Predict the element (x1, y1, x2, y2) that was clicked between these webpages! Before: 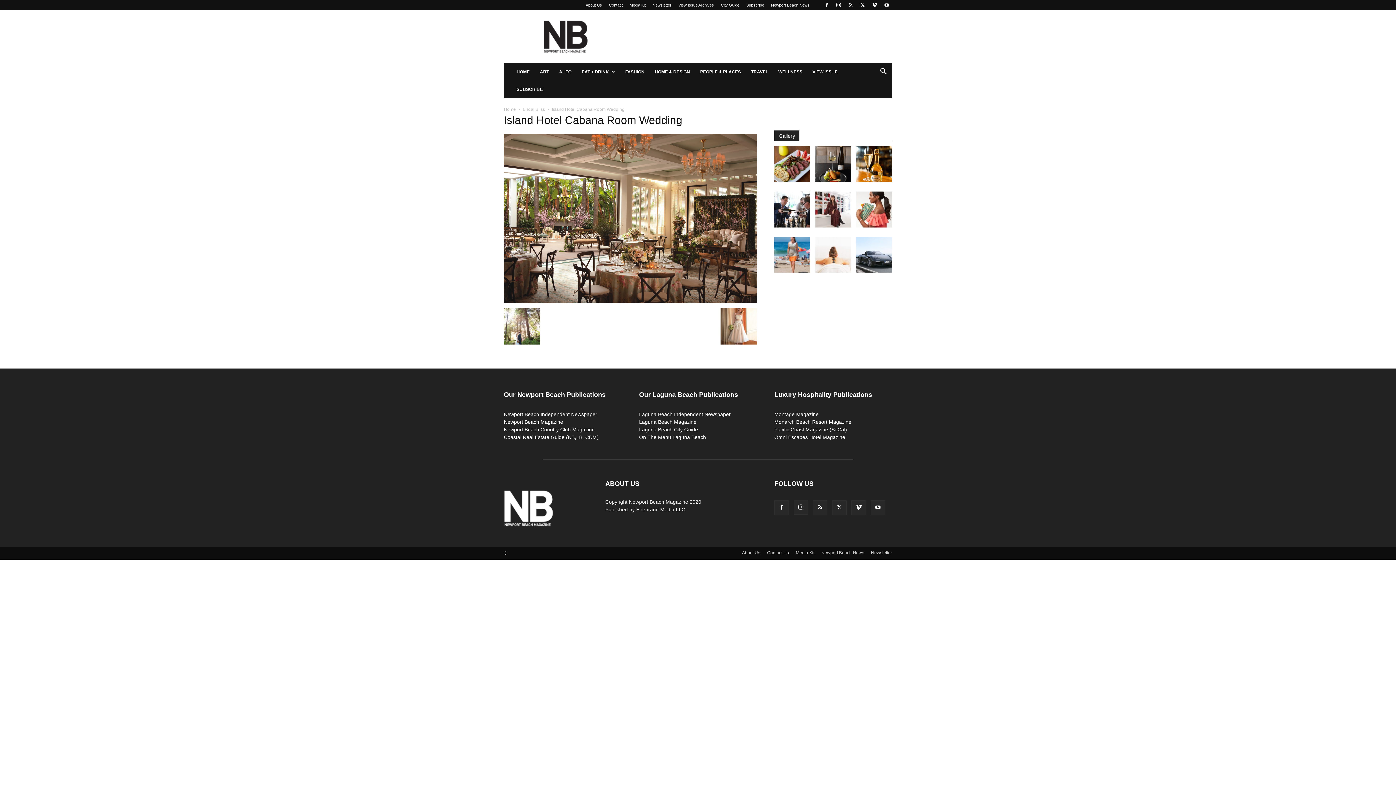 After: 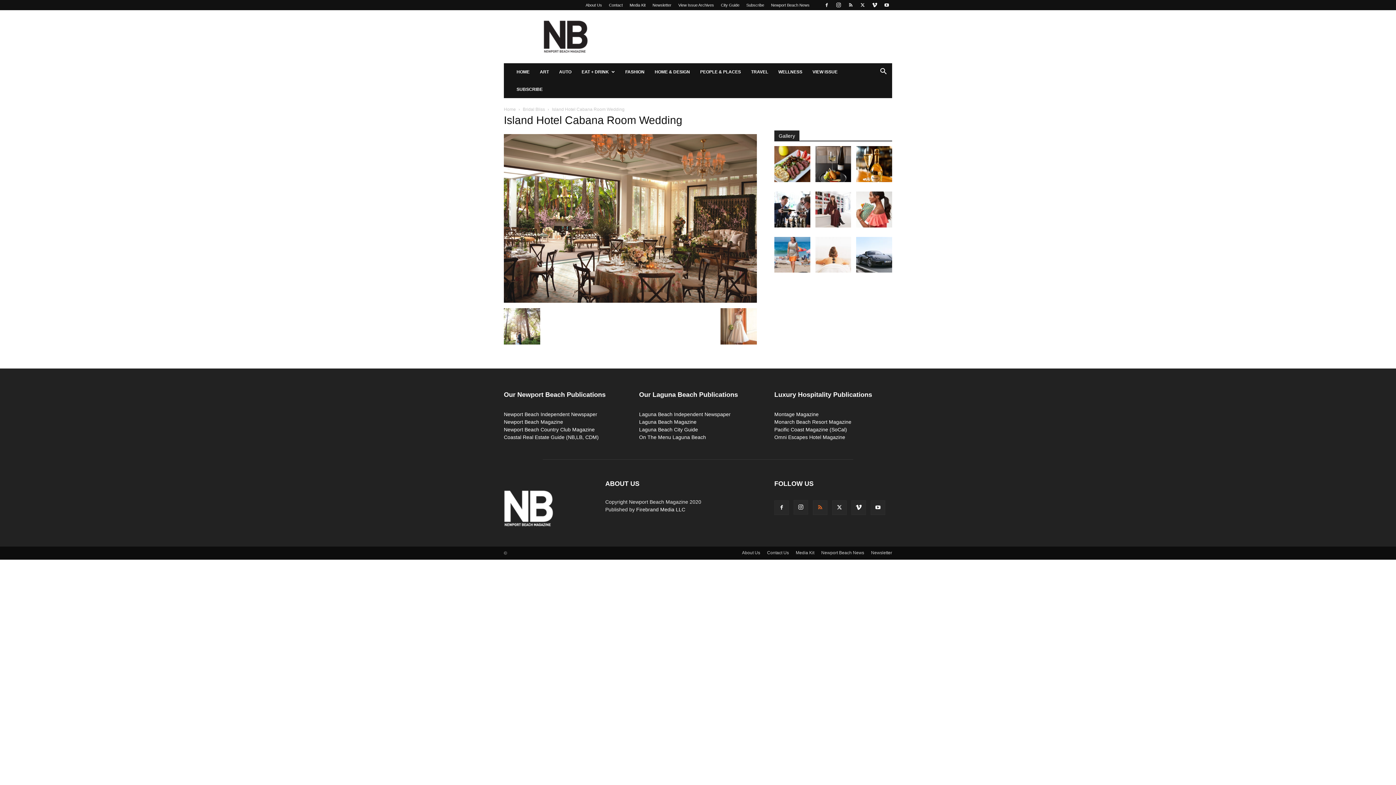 Action: bbox: (813, 500, 827, 515)